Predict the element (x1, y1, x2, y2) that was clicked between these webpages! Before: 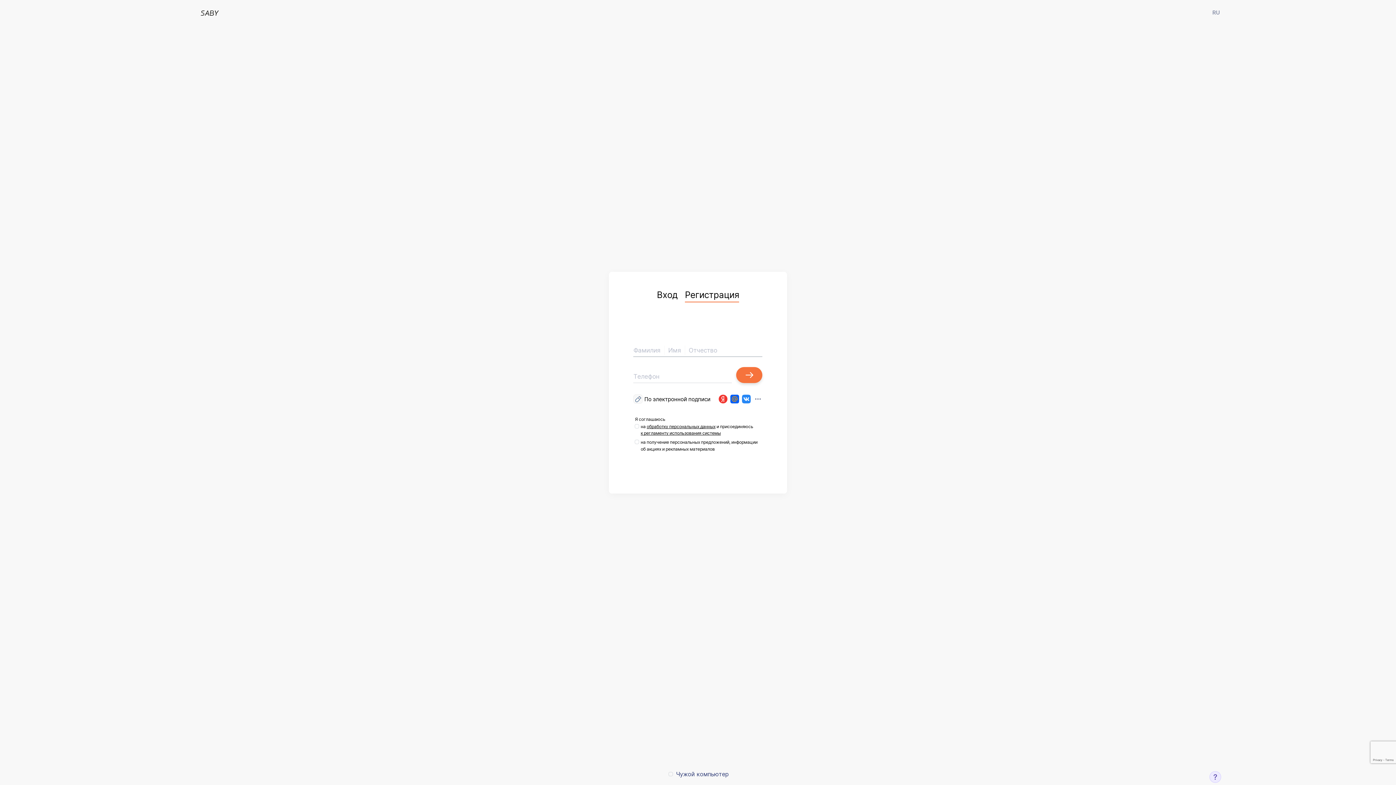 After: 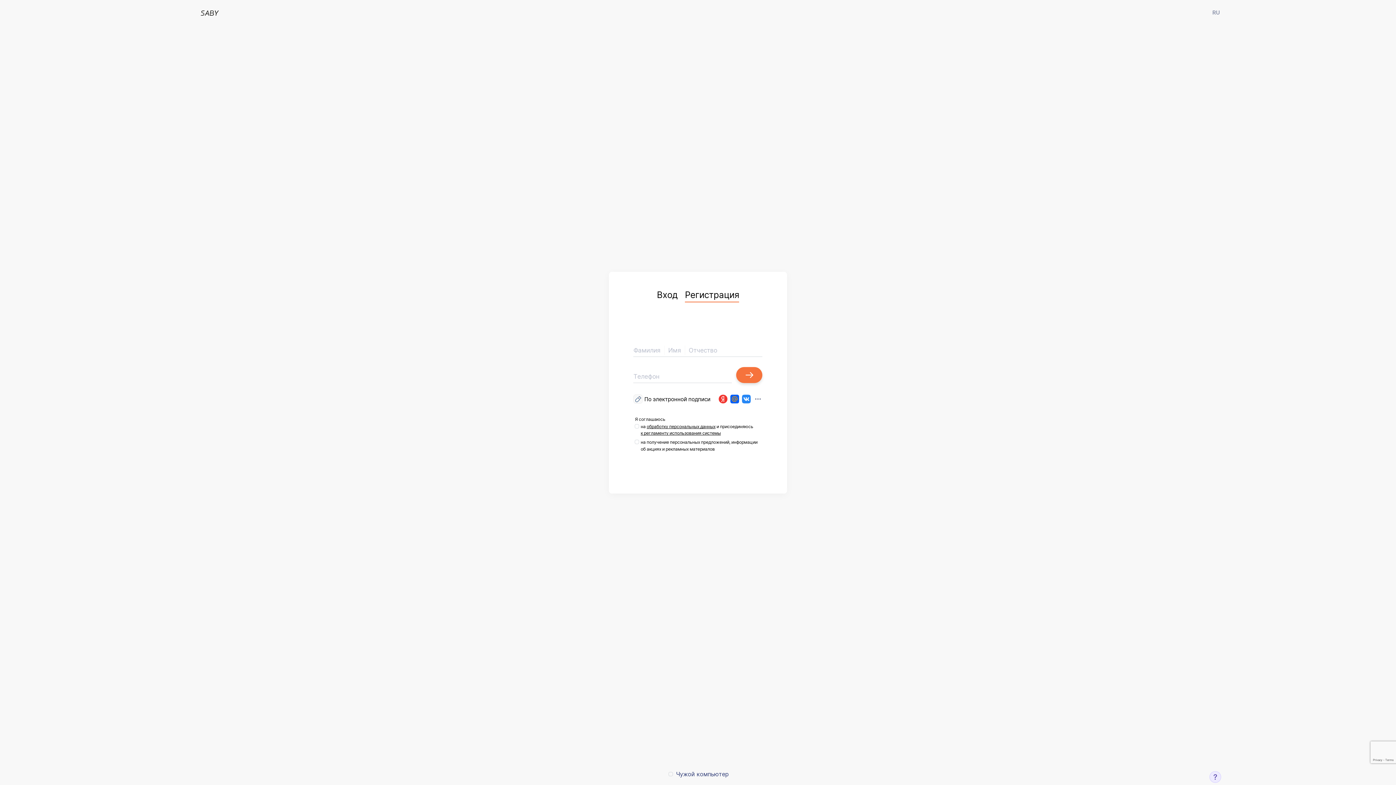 Action: bbox: (633, 335, 762, 344)